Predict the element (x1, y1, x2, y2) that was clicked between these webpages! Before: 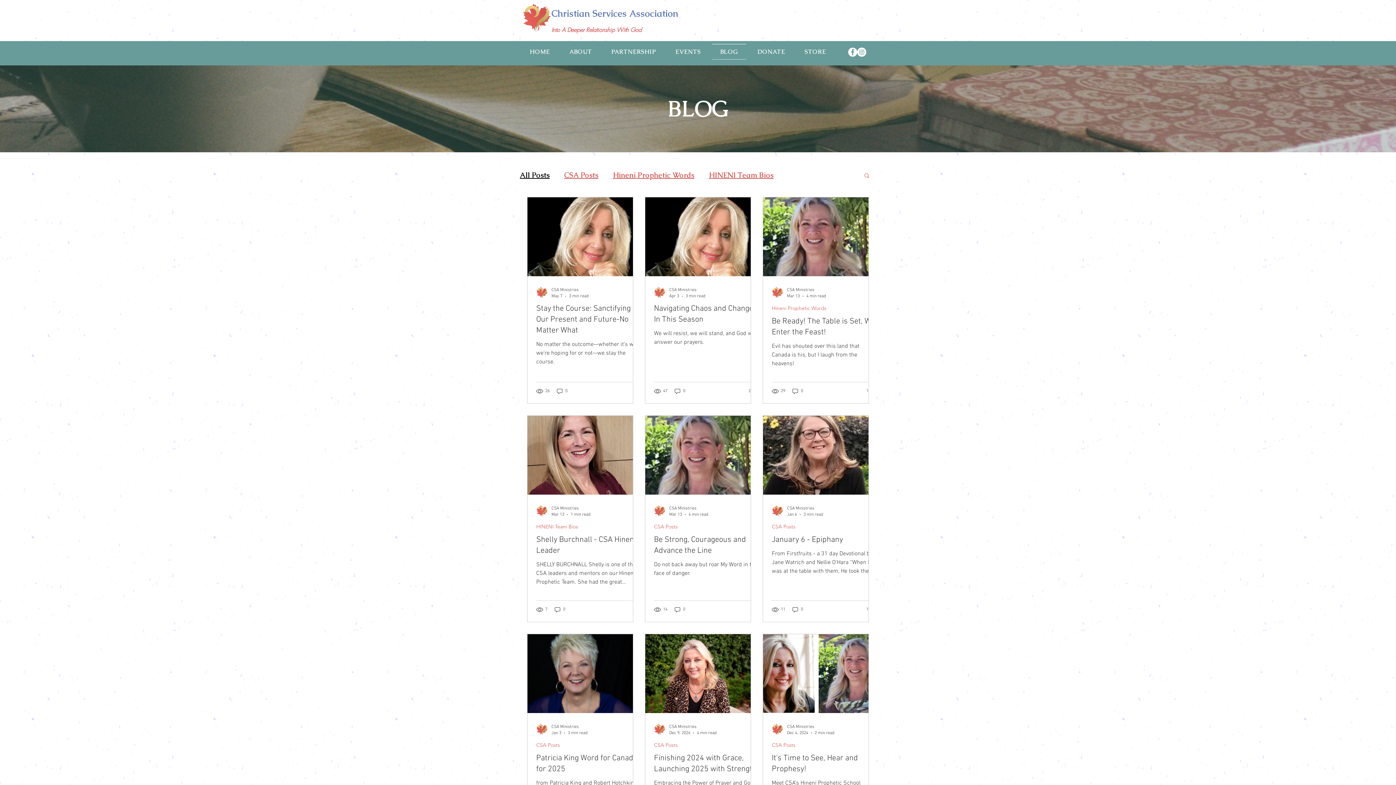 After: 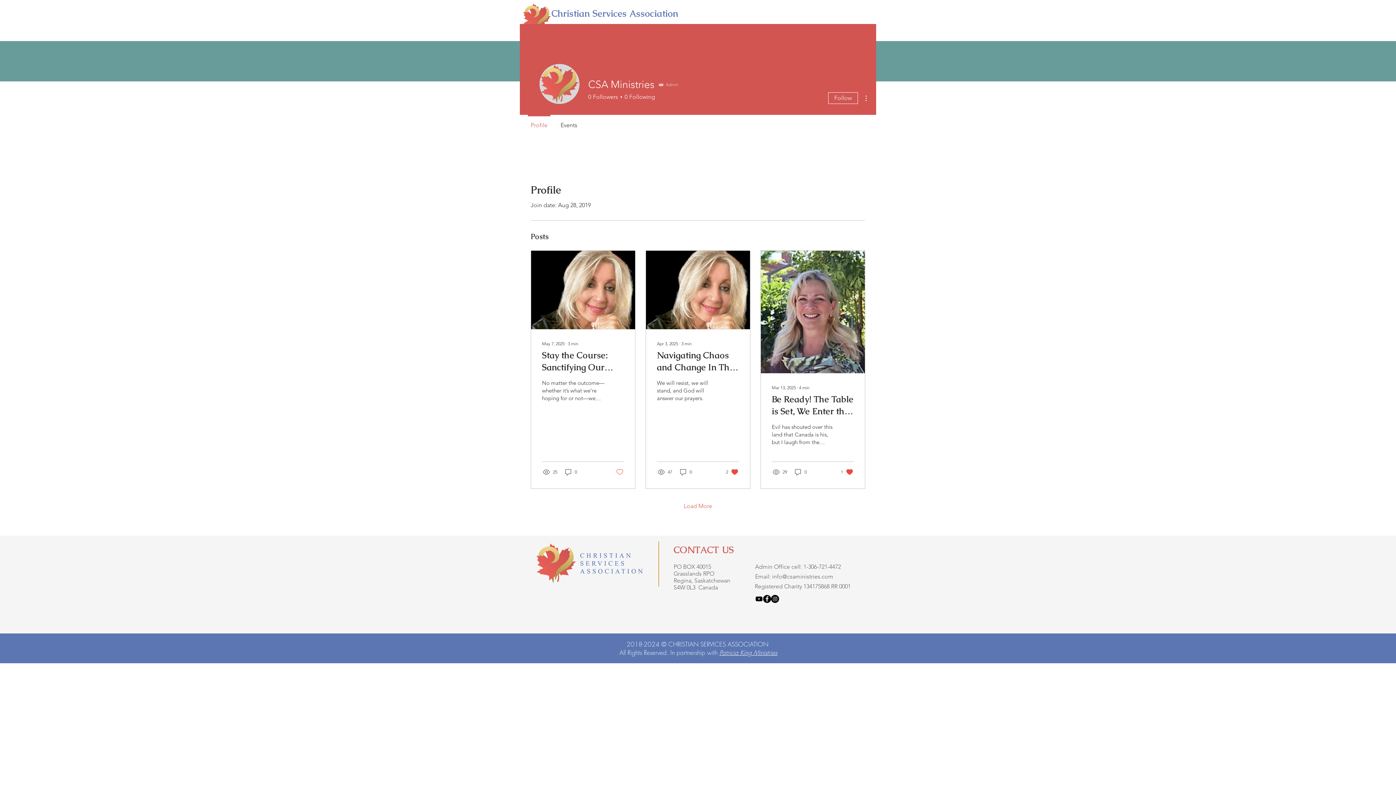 Action: label: CSA Ministries bbox: (551, 505, 590, 512)